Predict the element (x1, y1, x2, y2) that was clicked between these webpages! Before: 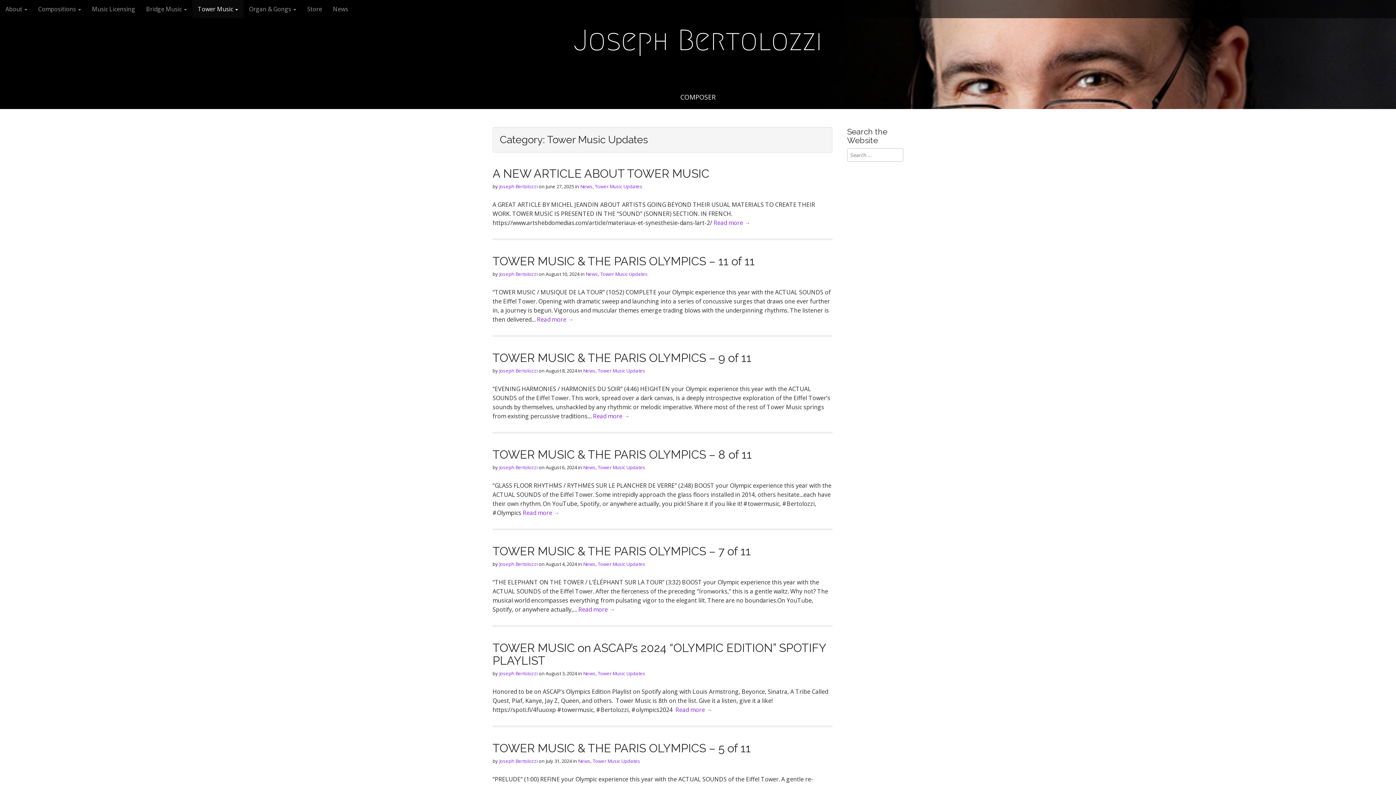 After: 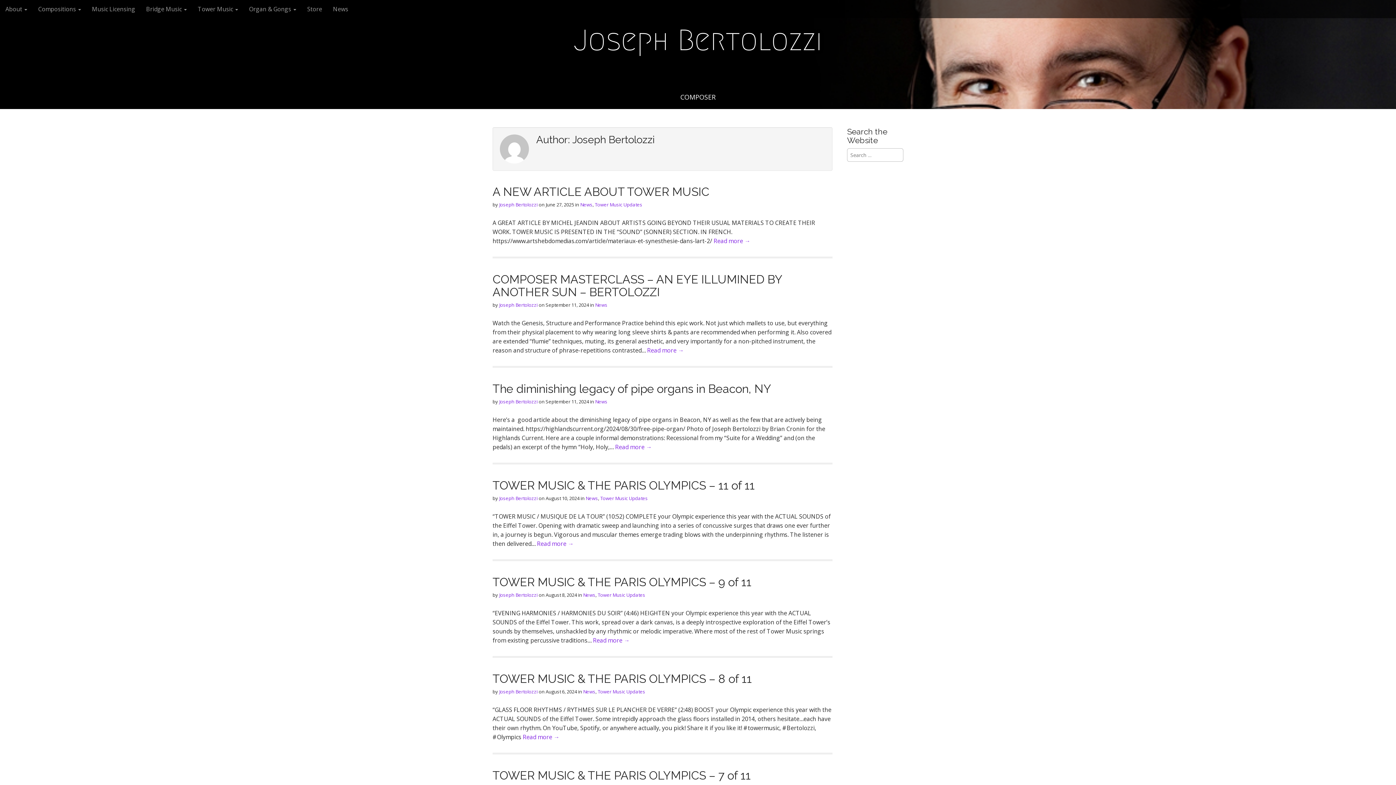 Action: label: Joseph Bertolozzi bbox: (499, 758, 537, 764)